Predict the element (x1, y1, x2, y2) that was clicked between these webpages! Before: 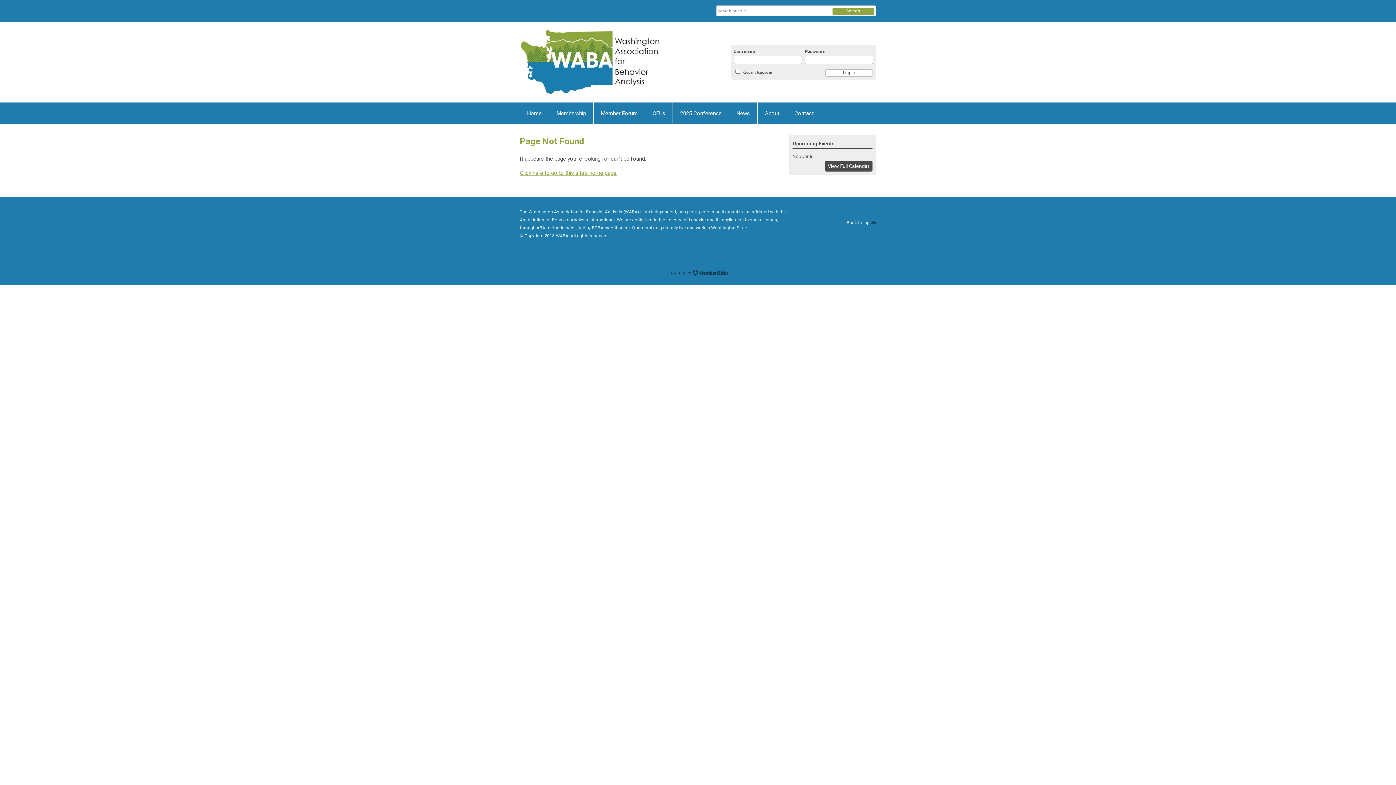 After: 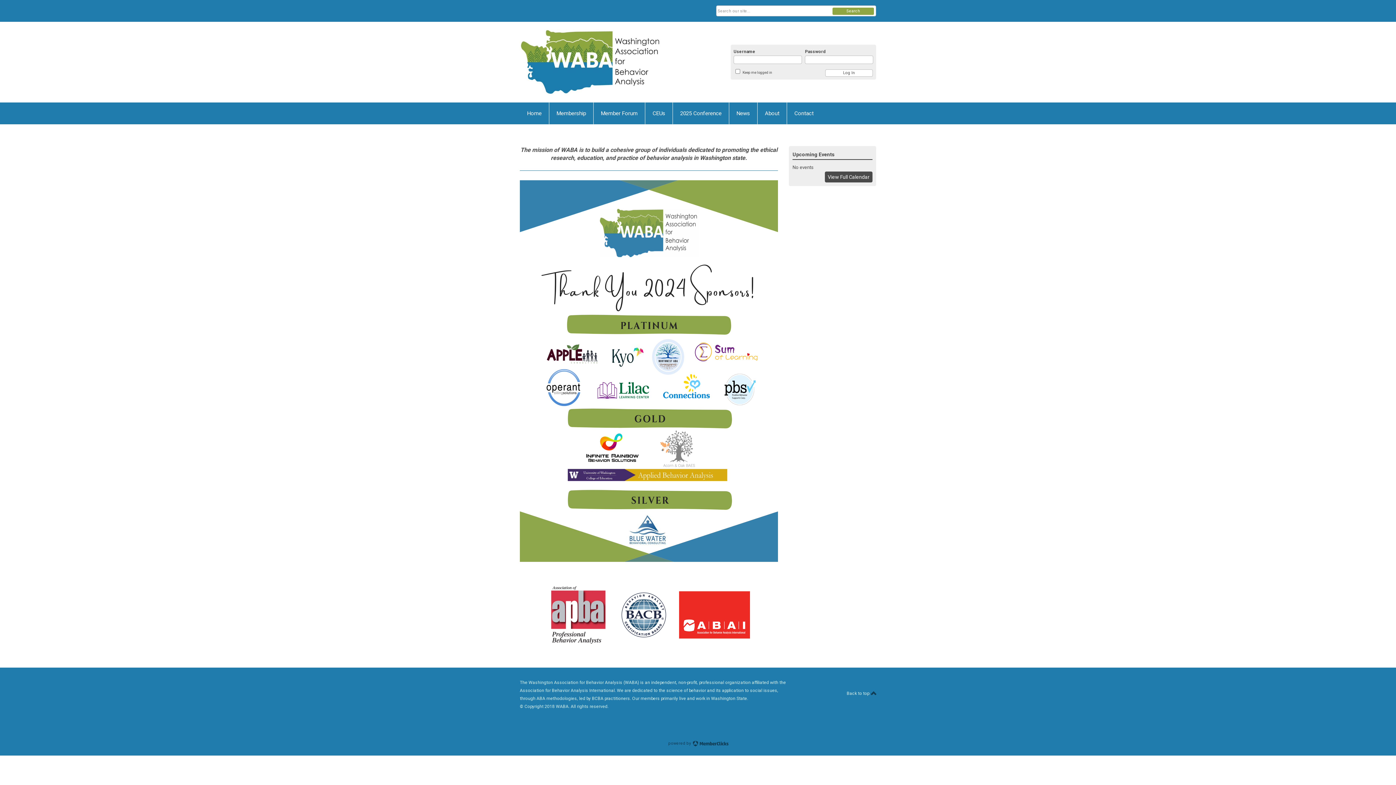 Action: bbox: (520, 29, 662, 95)